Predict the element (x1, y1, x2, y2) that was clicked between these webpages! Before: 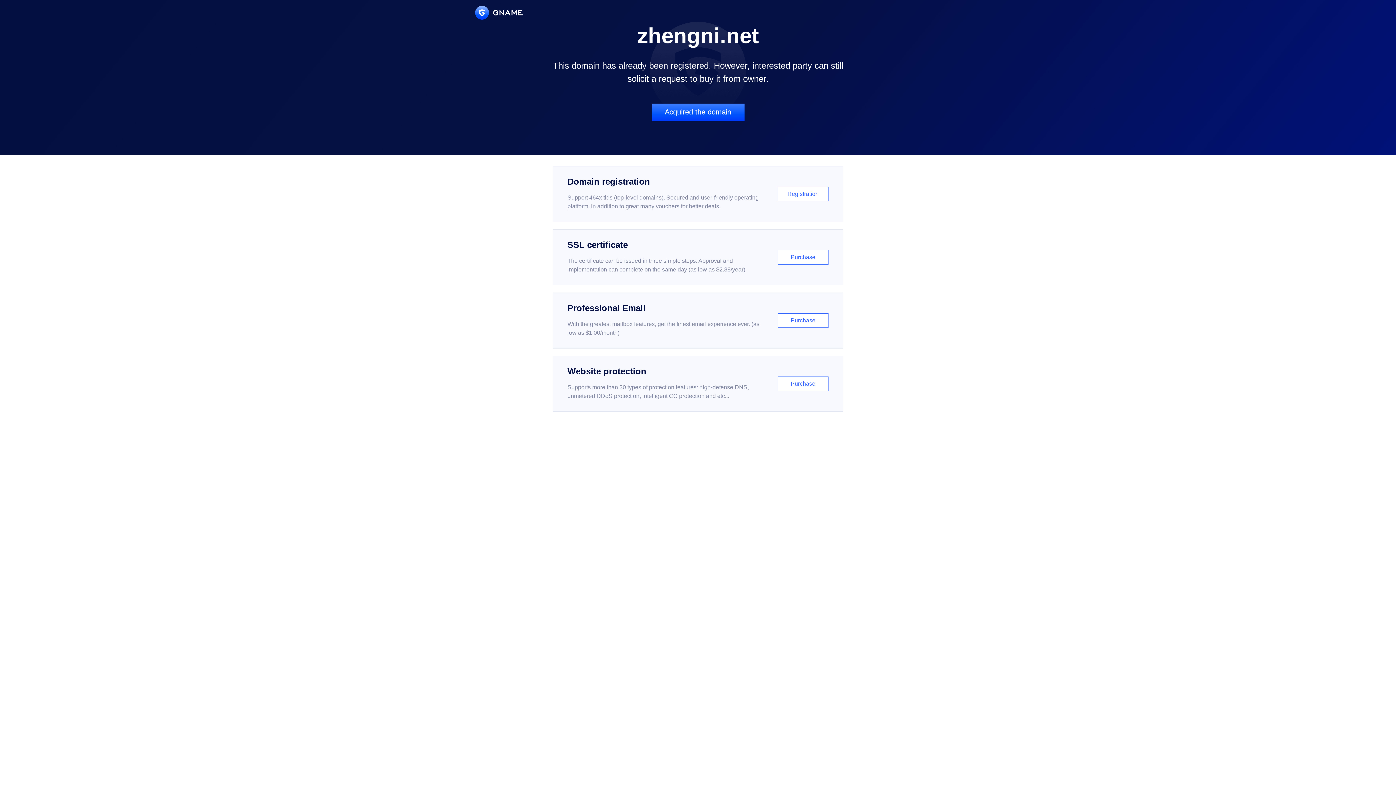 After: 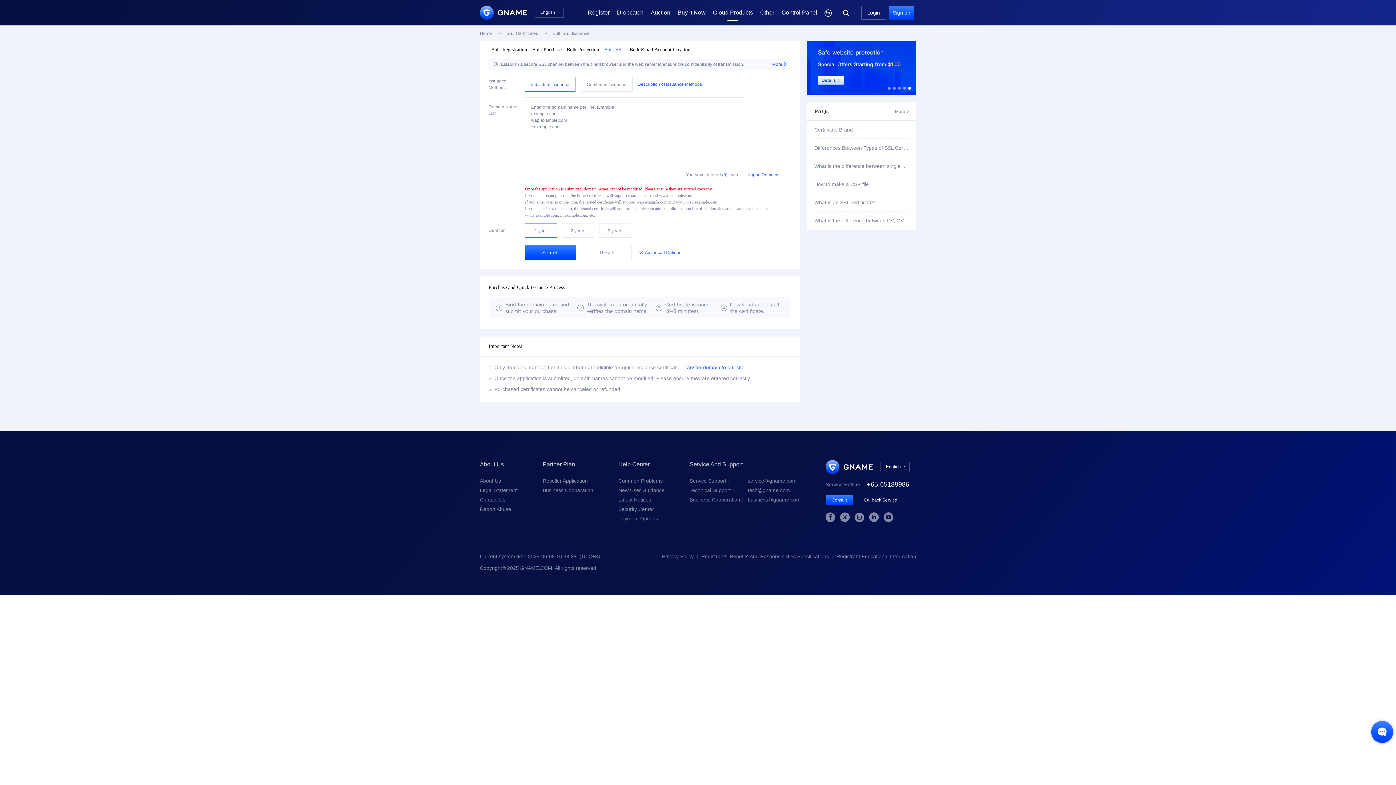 Action: bbox: (552, 229, 843, 285) label: SSL certificate

The certificate can be issued in three simple steps. Approval and implementation can complete on the same day (as low as $2.88/year)

Purchase